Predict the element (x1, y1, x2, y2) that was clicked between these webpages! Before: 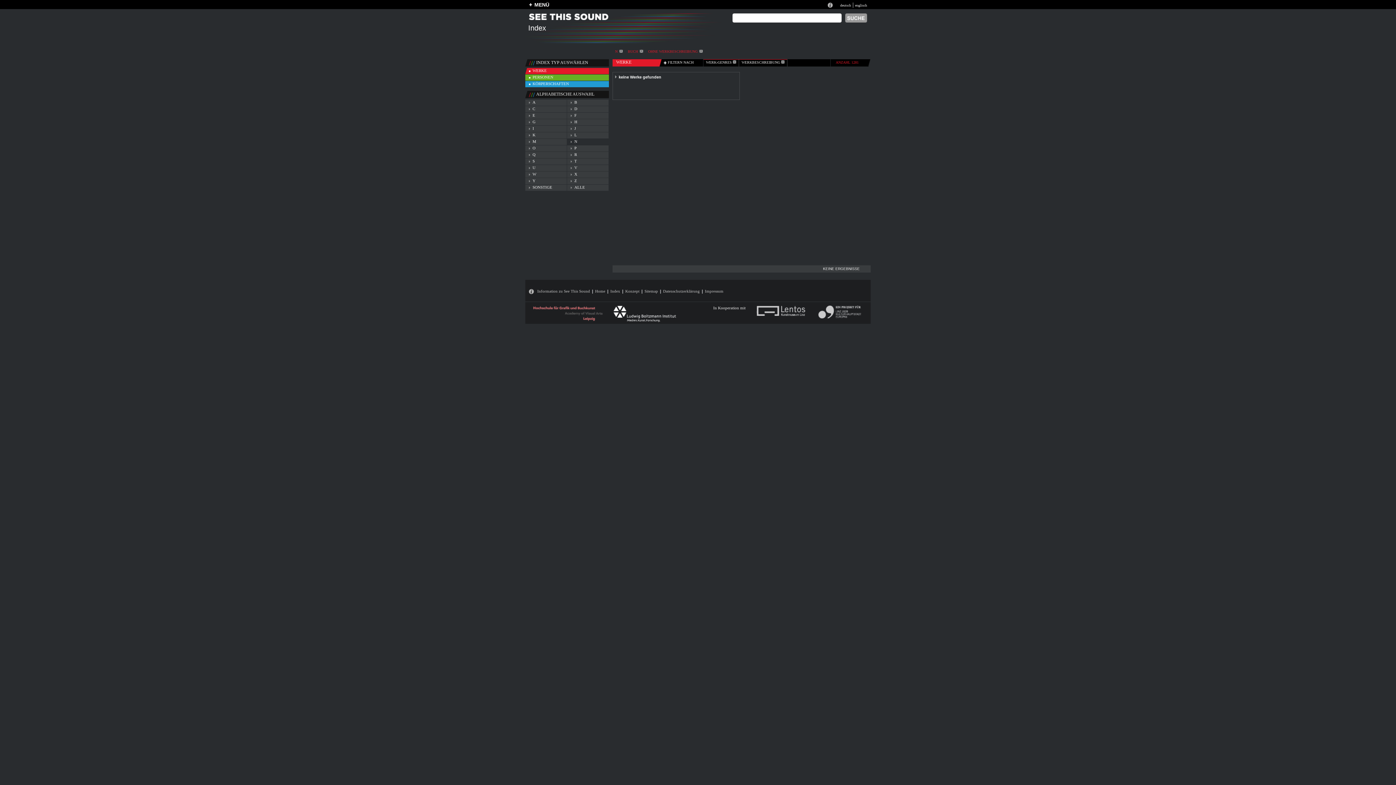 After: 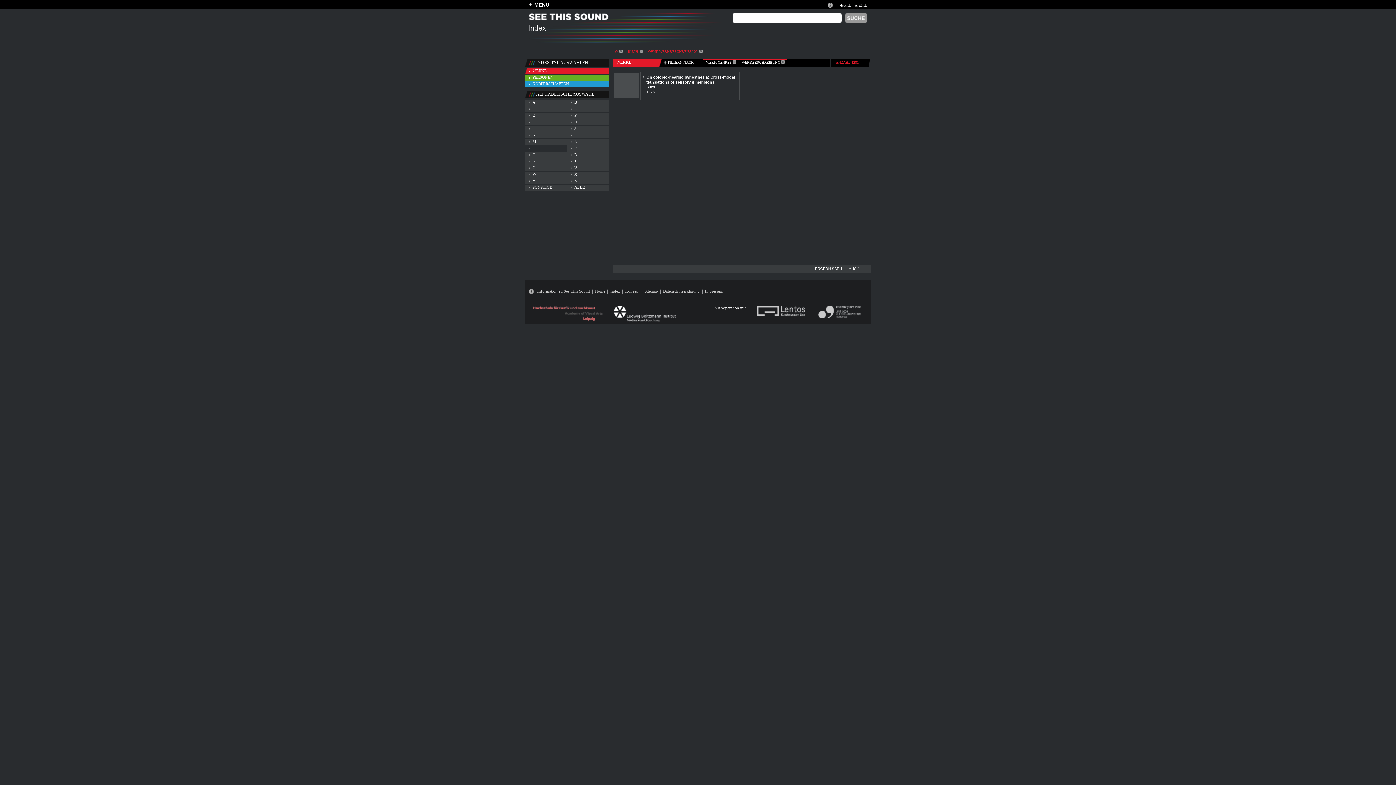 Action: label: O bbox: (532, 145, 535, 150)